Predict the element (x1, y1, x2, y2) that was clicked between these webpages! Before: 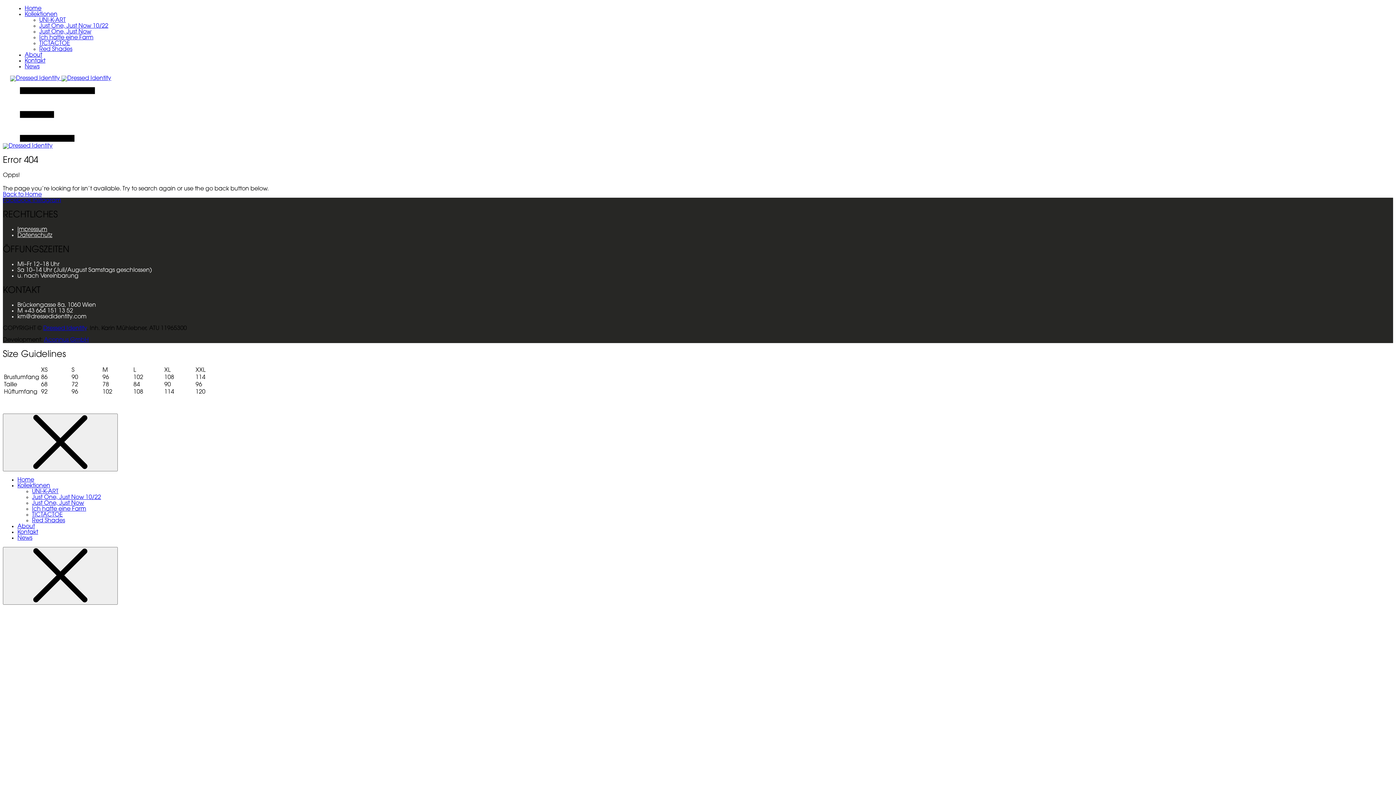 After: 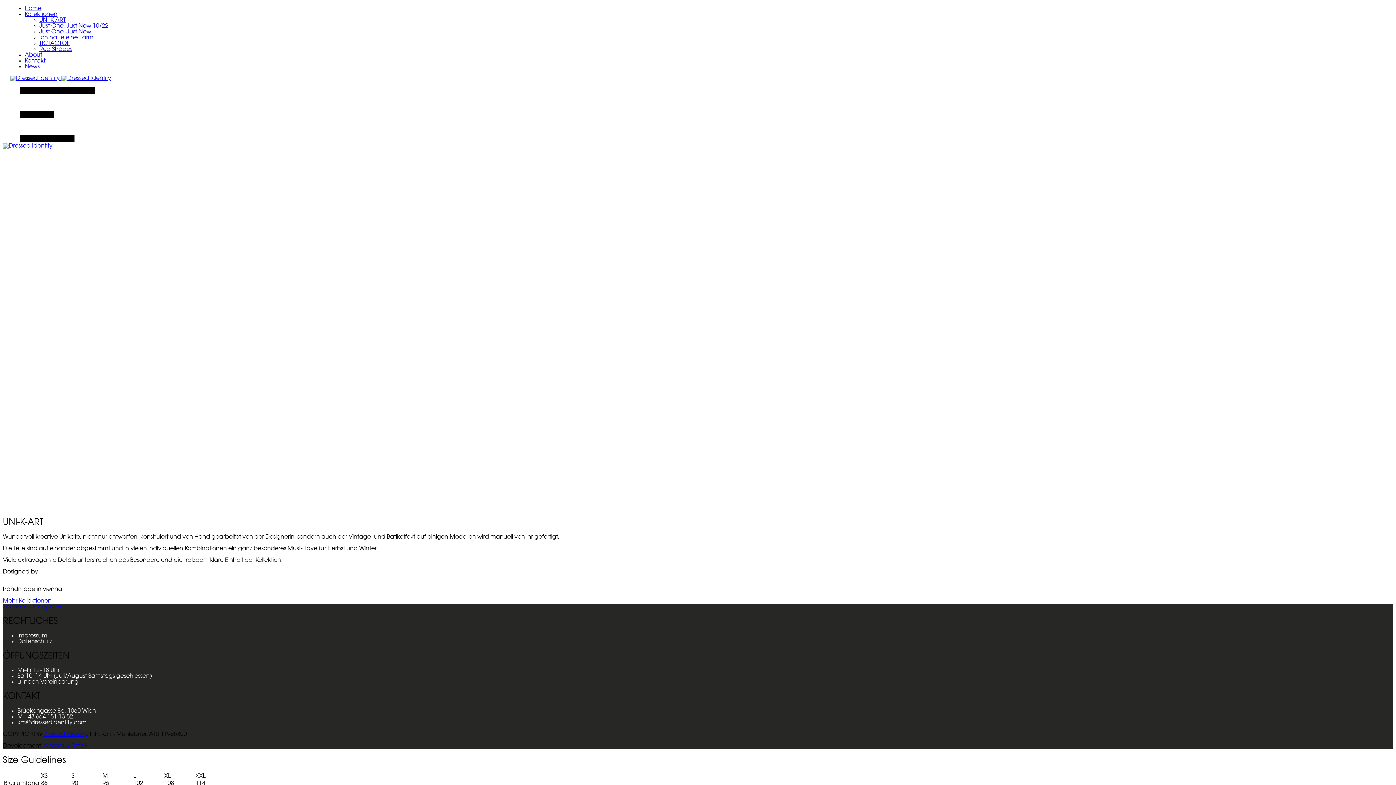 Action: label: UNI-K-ART bbox: (32, 488, 58, 494)